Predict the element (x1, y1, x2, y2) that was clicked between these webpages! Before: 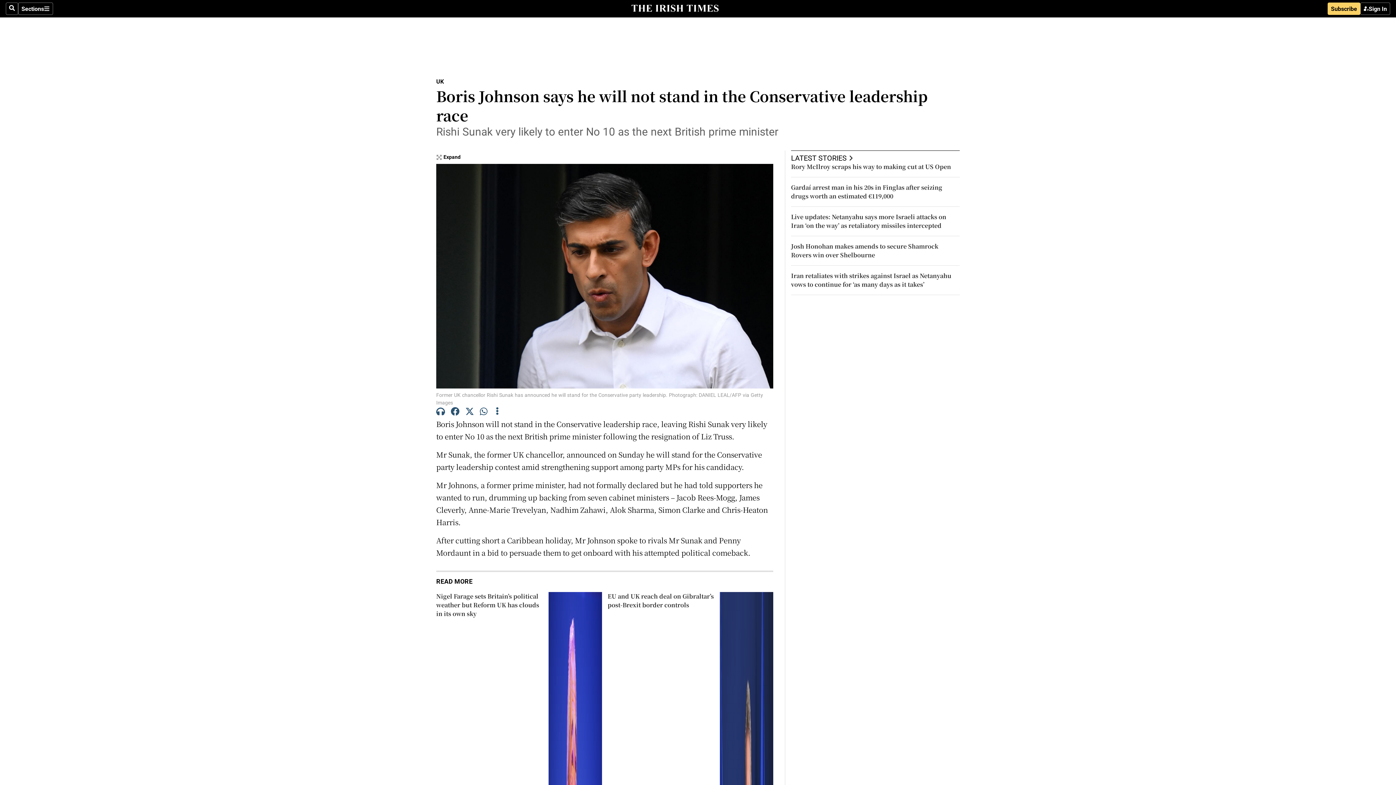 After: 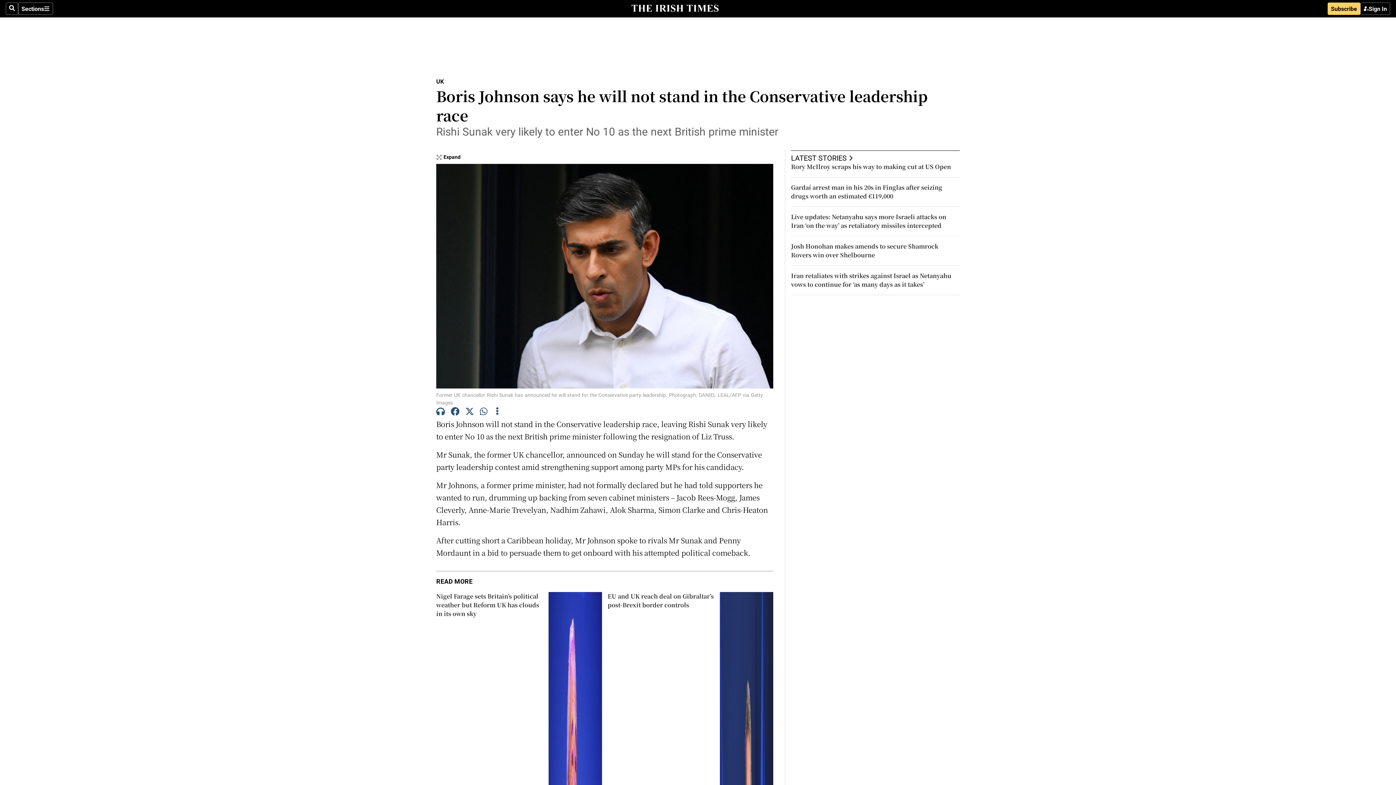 Action: bbox: (450, 407, 459, 418)